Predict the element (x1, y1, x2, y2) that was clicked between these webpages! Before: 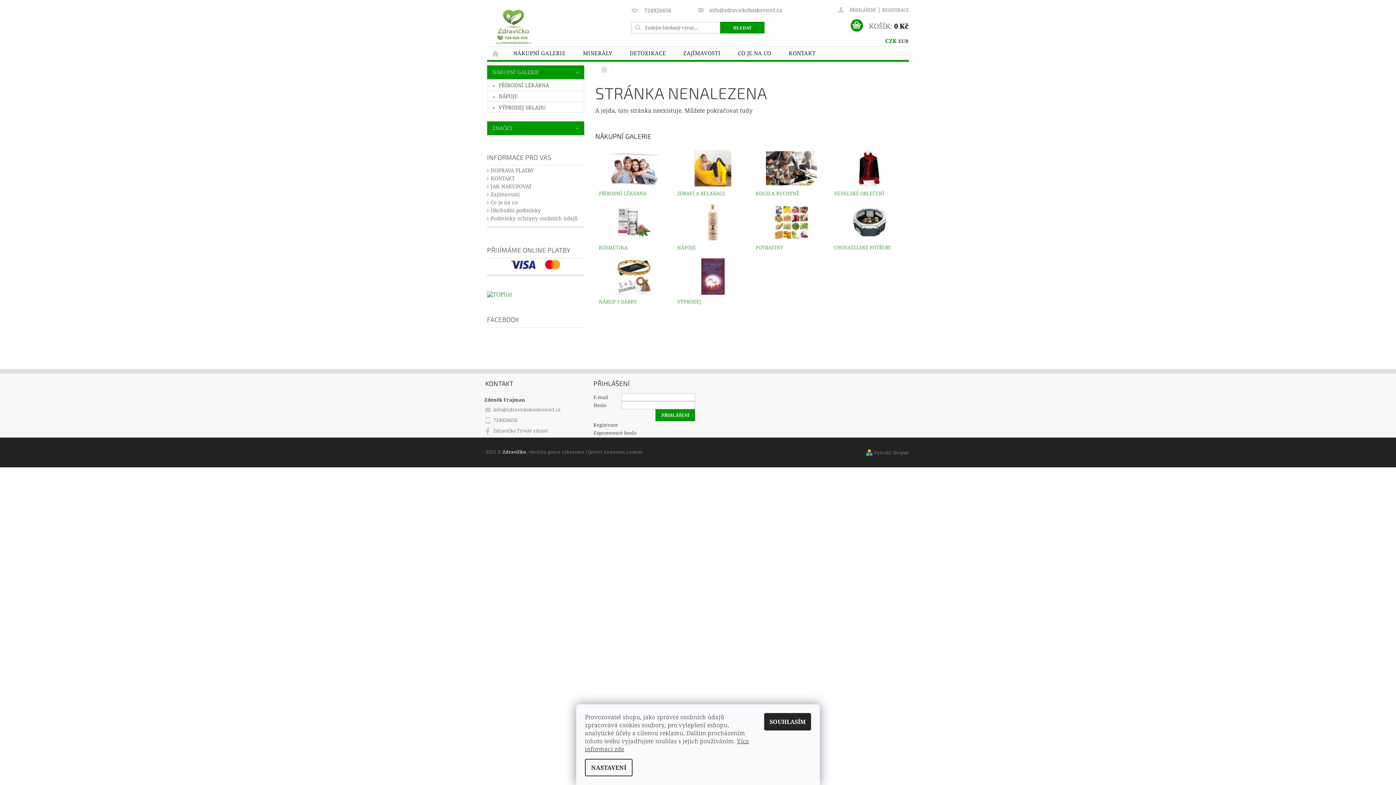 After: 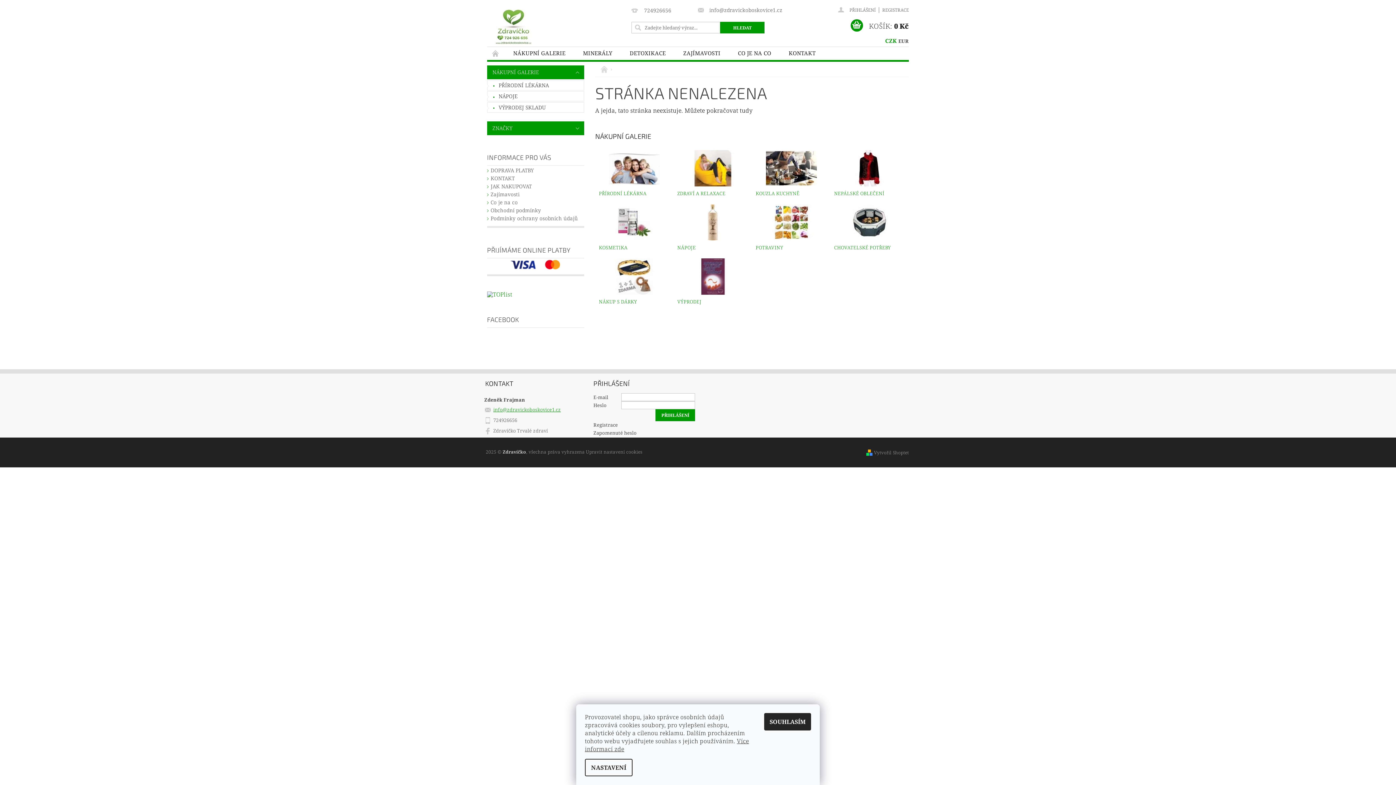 Action: label: info@zdravickoboskovice1.cz bbox: (493, 406, 560, 413)